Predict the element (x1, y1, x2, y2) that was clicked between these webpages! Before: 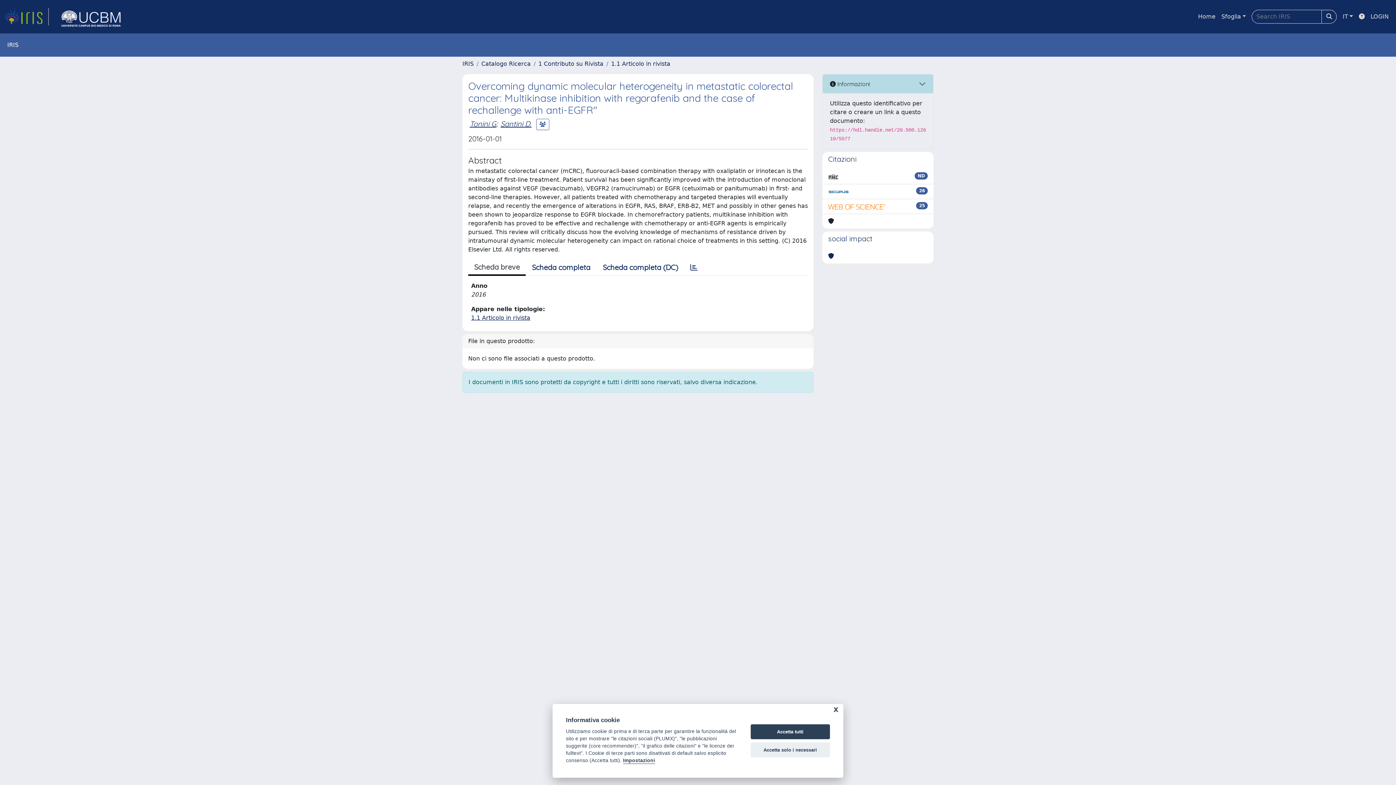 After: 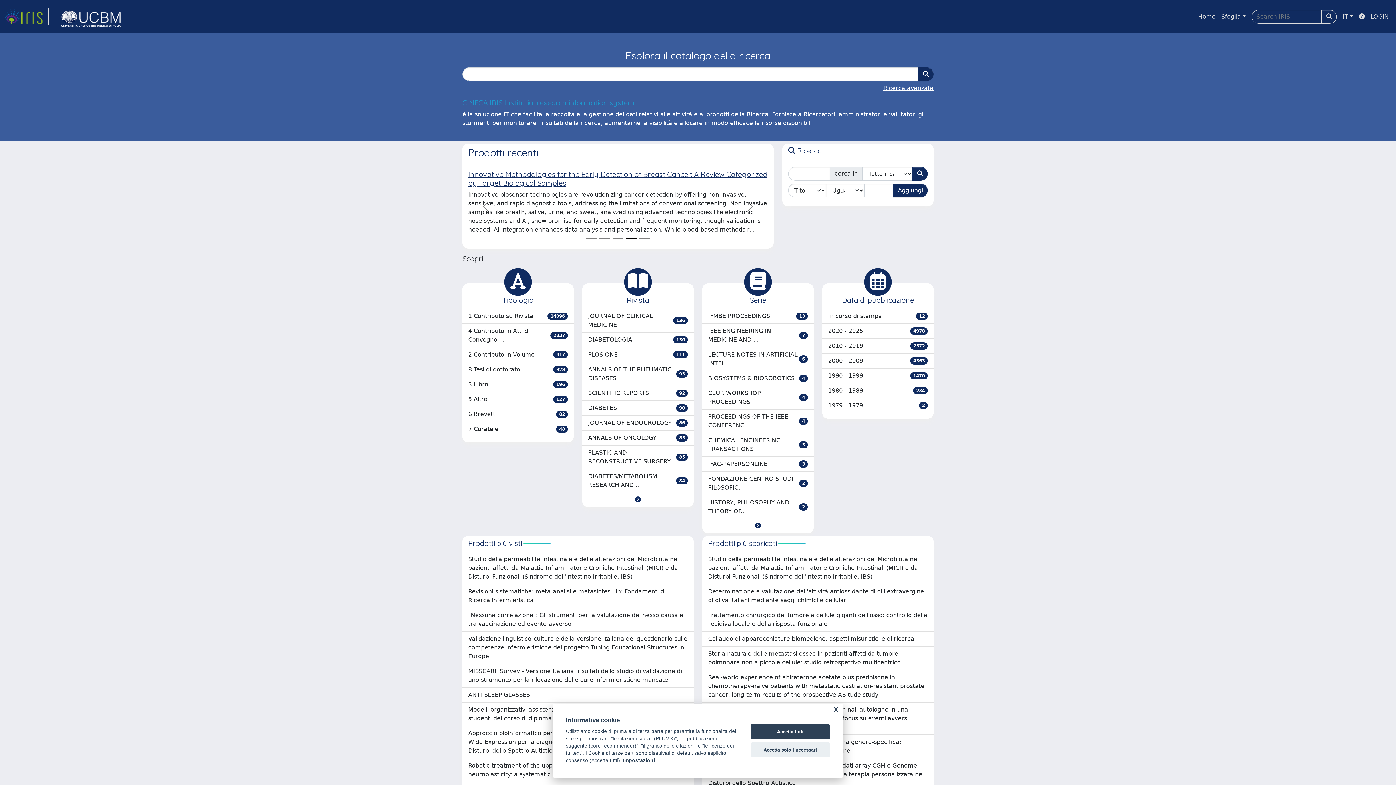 Action: bbox: (1195, 9, 1218, 24) label: Home